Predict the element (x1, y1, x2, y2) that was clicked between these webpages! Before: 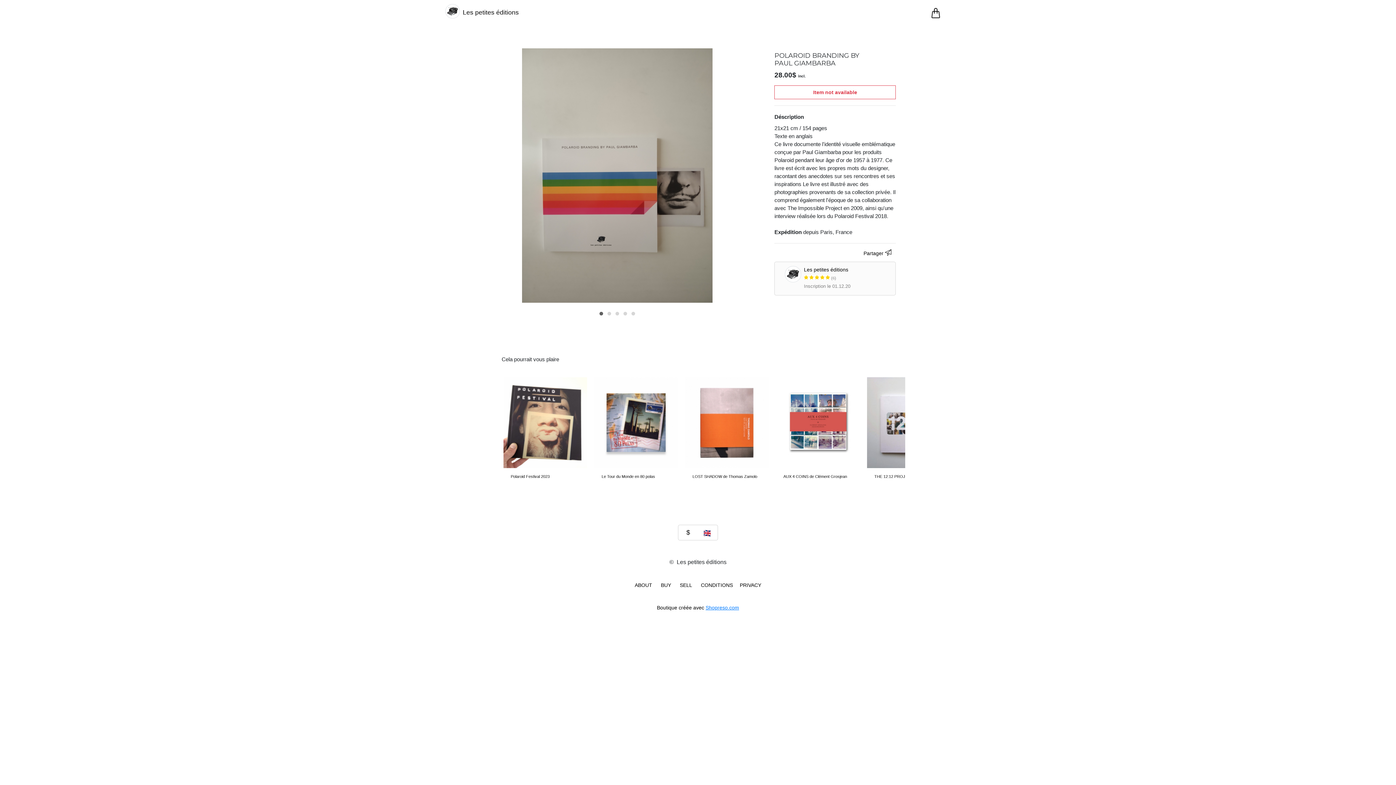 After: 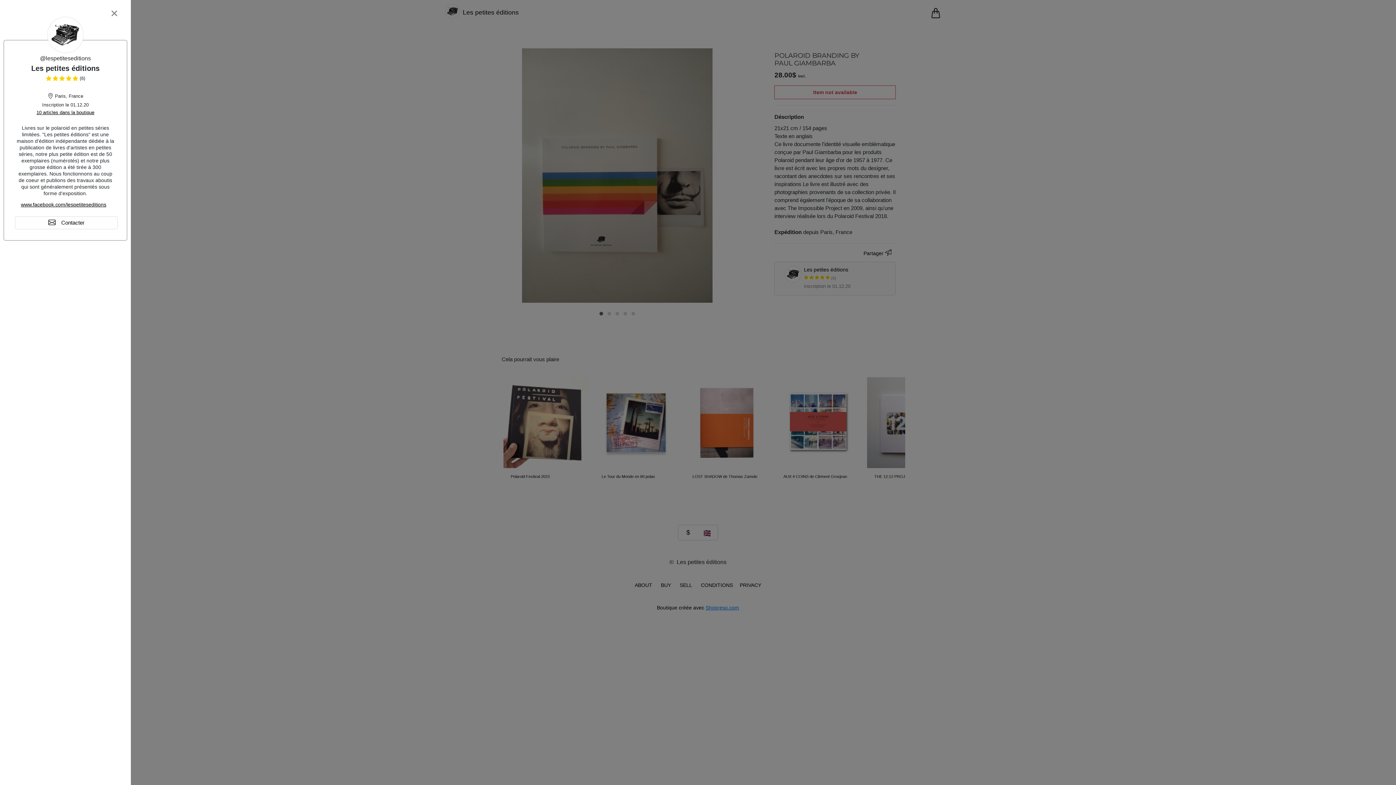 Action: label: Les petites éditions
 (6) bbox: (804, 266, 893, 281)